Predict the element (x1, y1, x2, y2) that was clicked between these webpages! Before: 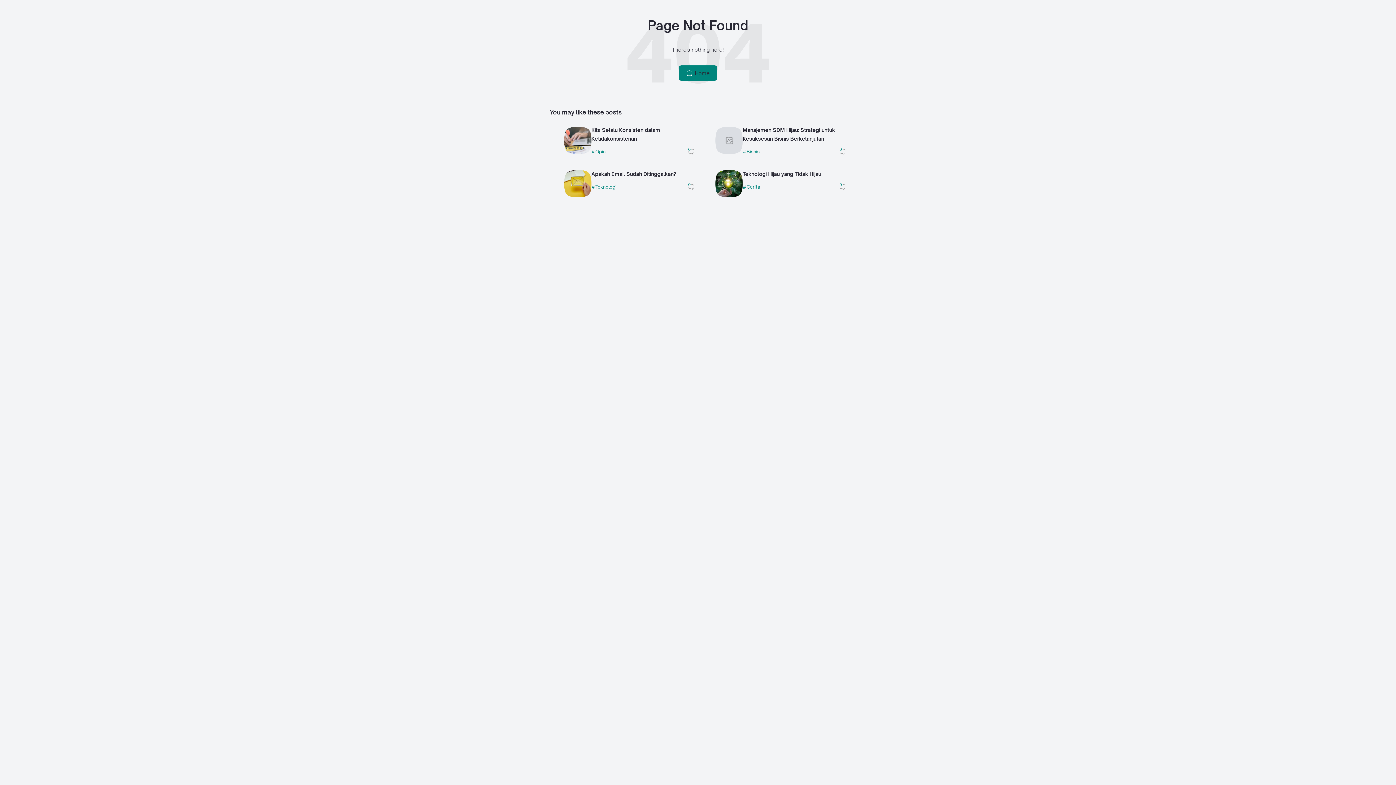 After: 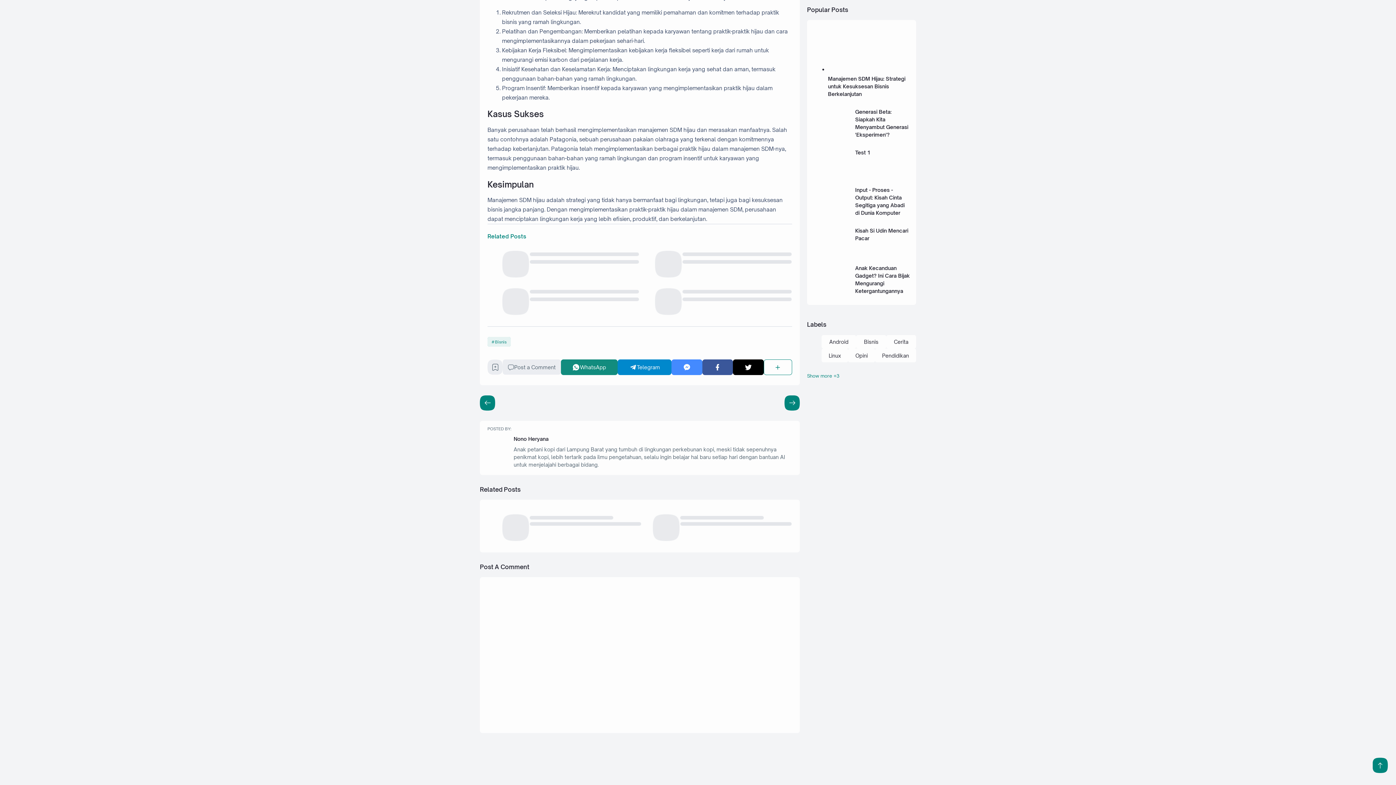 Action: bbox: (839, 148, 846, 154) label: 0